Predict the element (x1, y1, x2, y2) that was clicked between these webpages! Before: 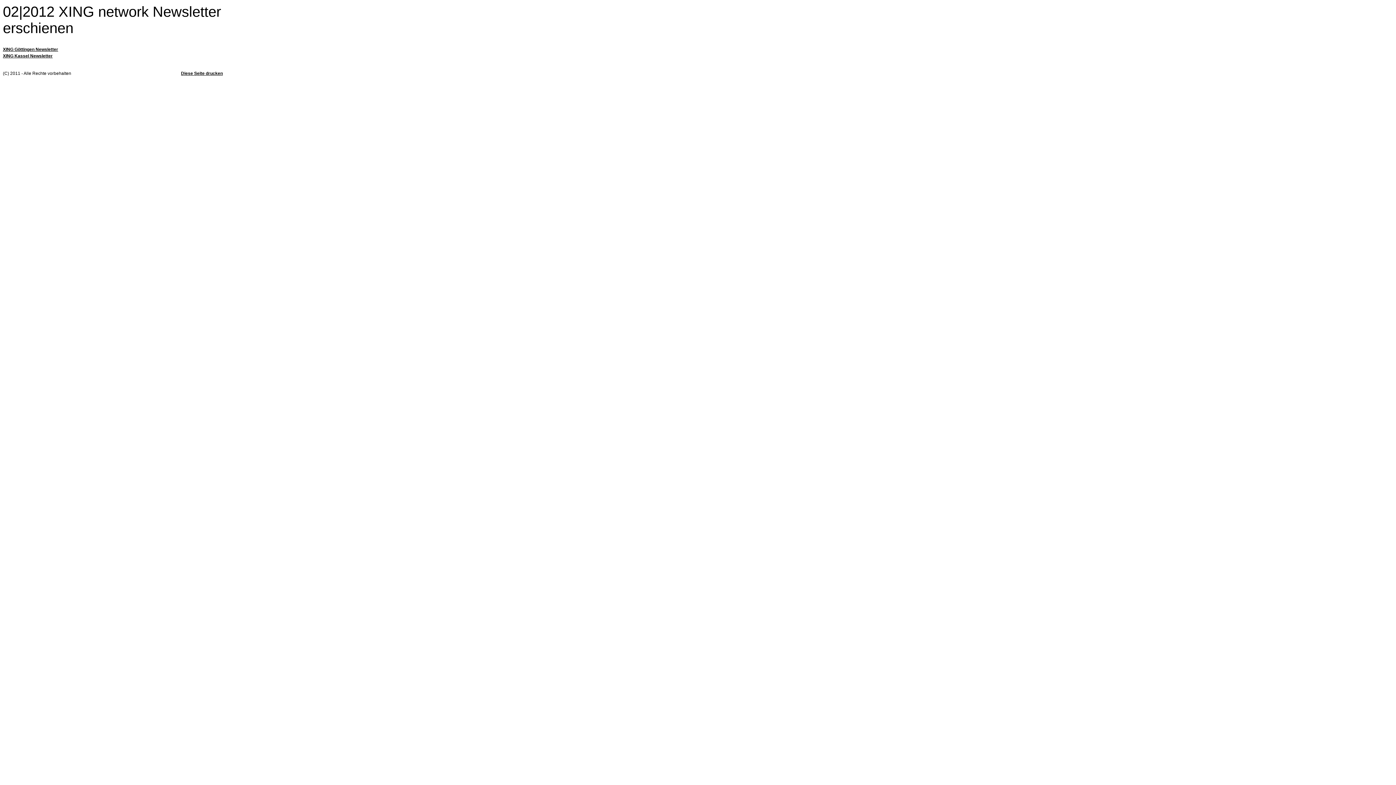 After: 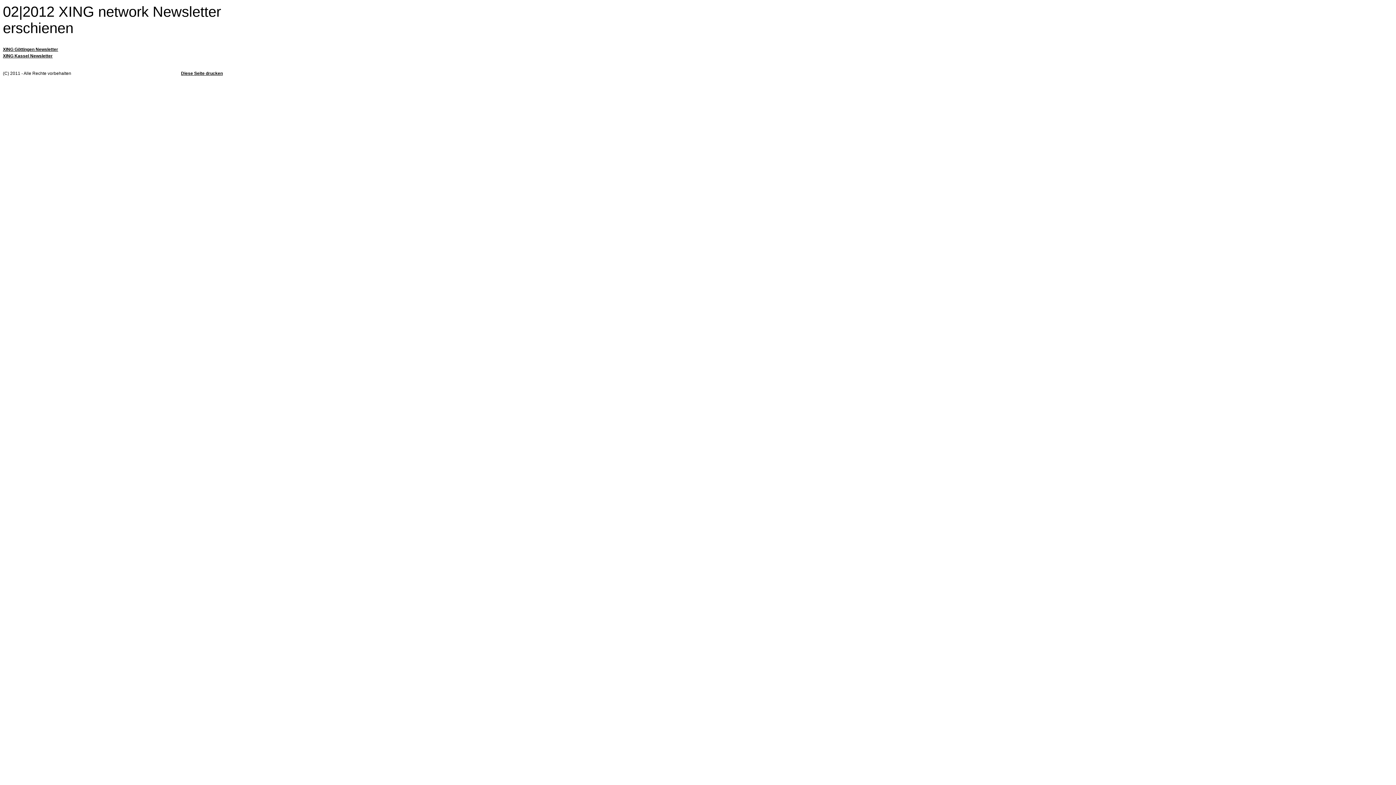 Action: bbox: (181, 70, 222, 76) label: Diese Seite drucken